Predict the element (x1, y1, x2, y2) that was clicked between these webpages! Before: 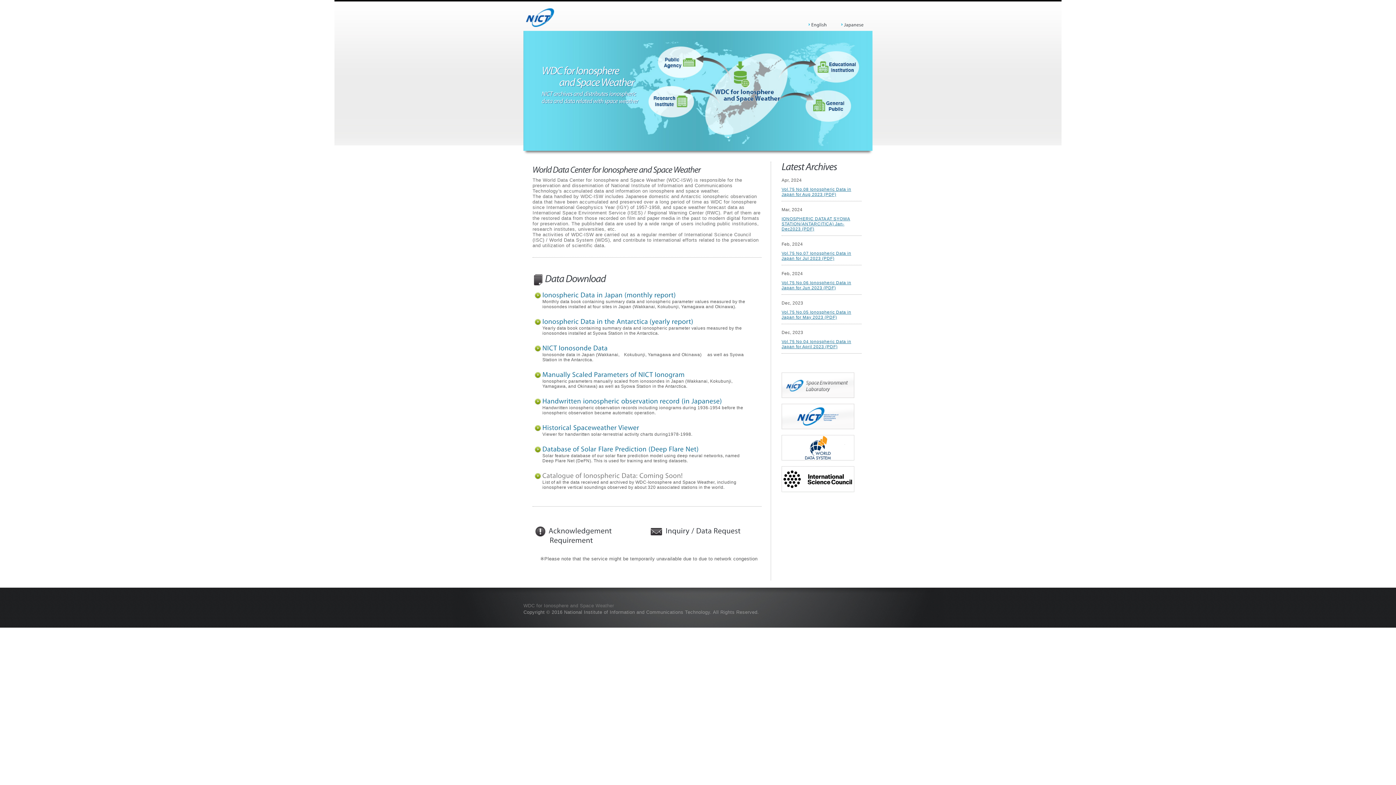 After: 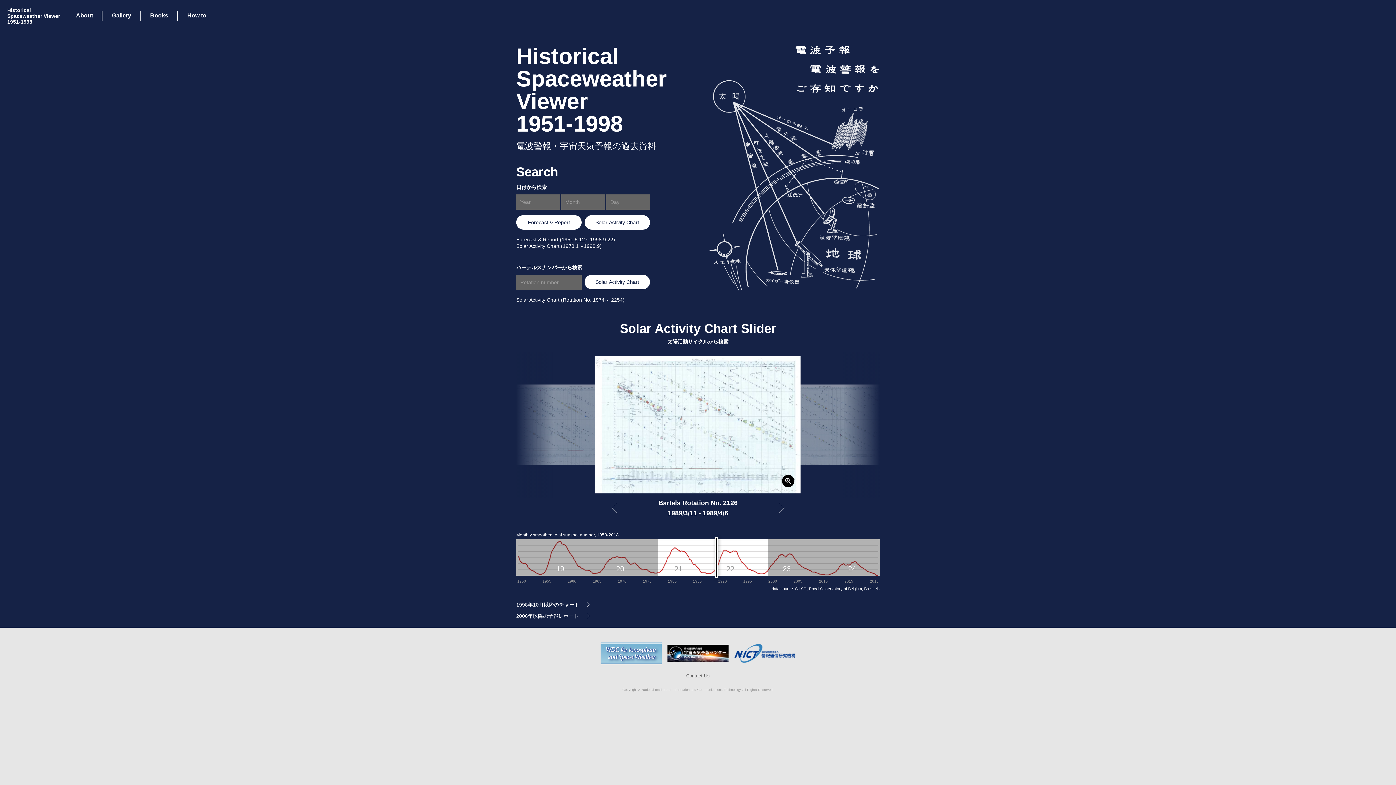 Action: bbox: (542, 423, 639, 431) label: HistoricalSpaceweatherViewer